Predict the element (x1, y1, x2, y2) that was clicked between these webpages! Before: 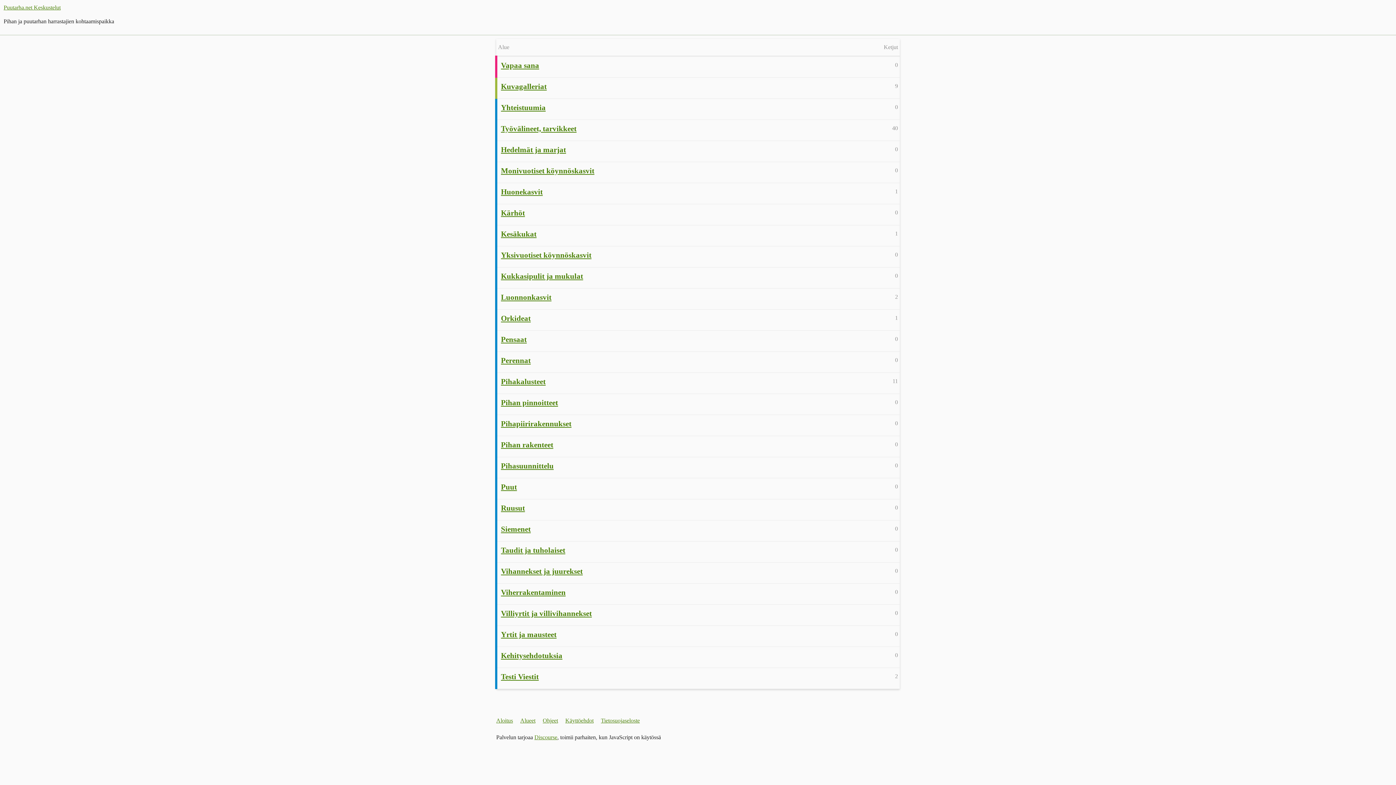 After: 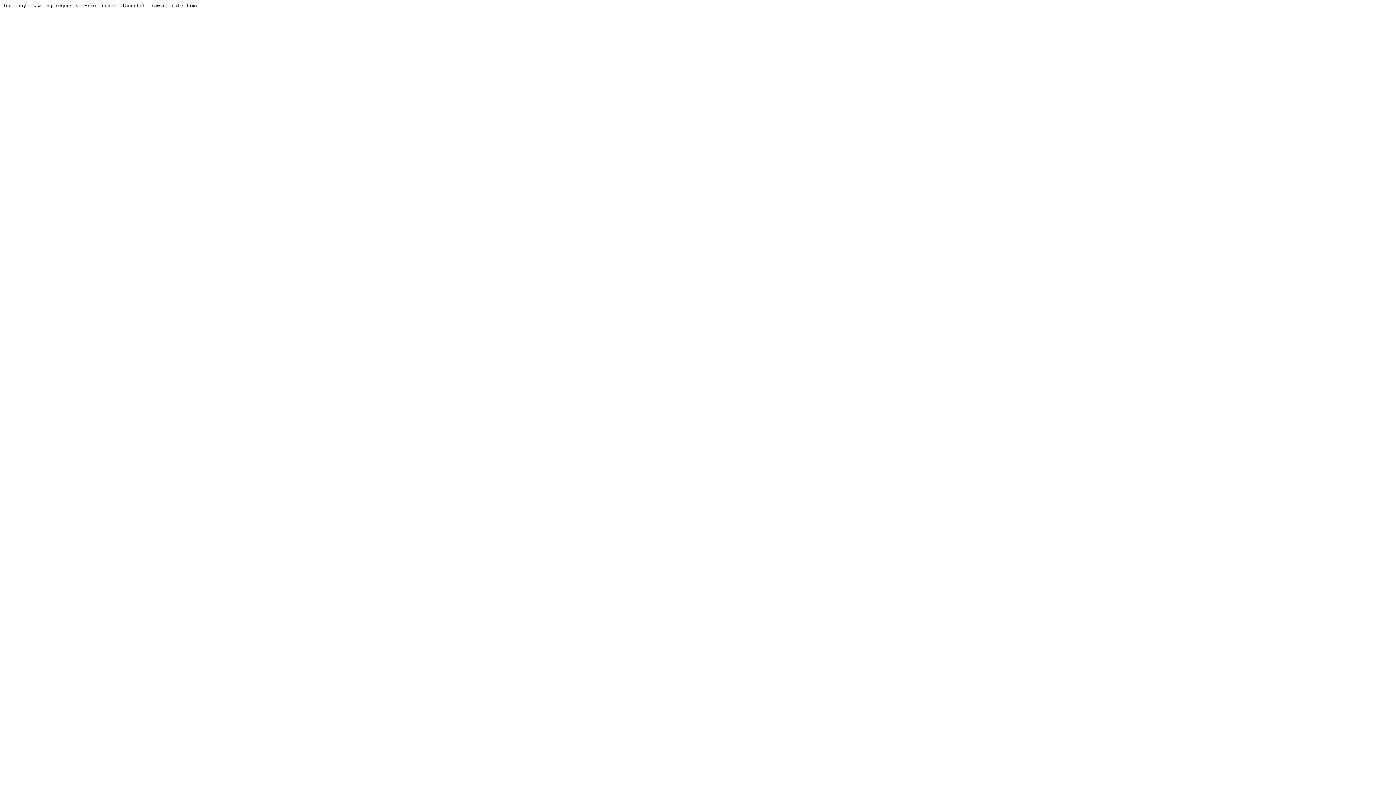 Action: bbox: (501, 166, 594, 175) label: Monivuotiset köynnöskasvit